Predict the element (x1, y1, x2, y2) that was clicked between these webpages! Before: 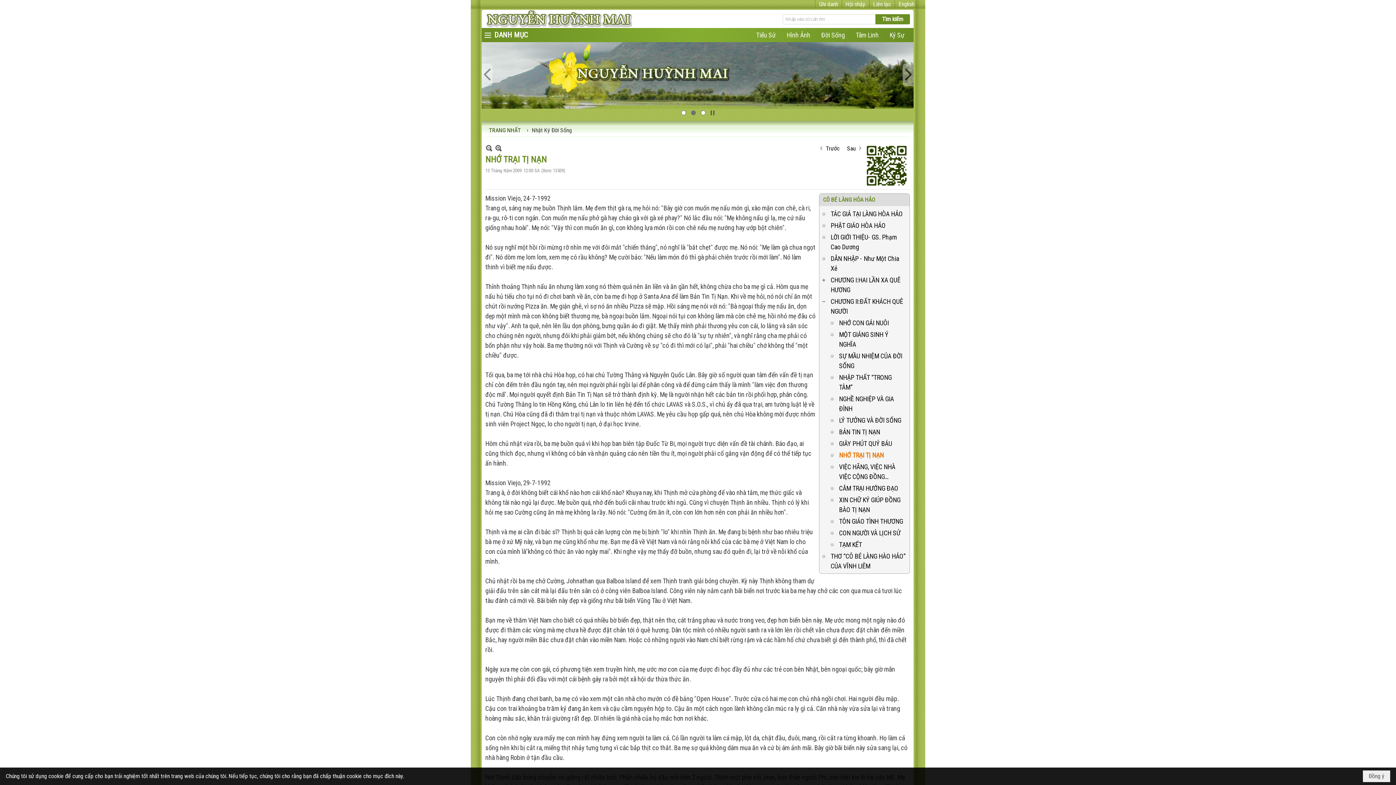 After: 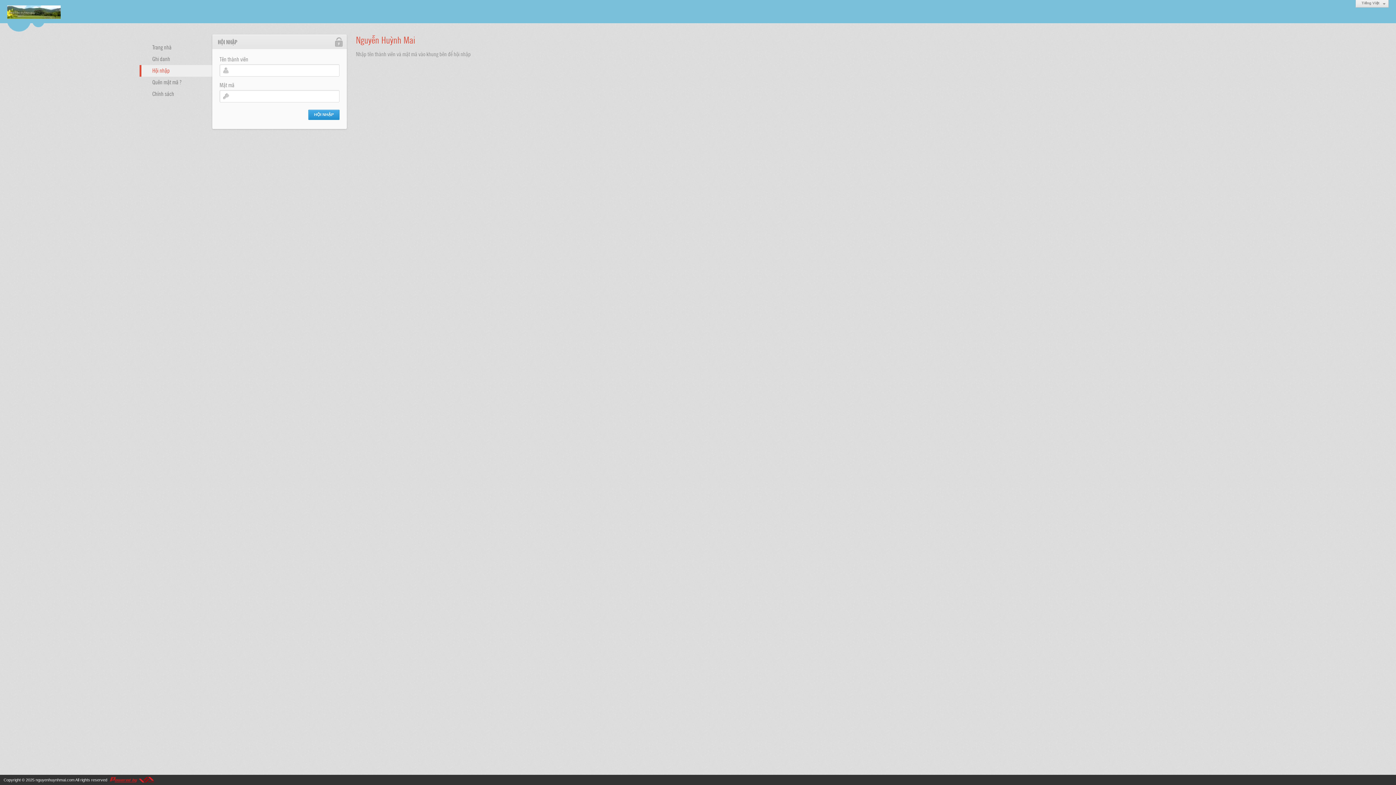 Action: label: Hội nhập bbox: (845, 0, 865, 7)